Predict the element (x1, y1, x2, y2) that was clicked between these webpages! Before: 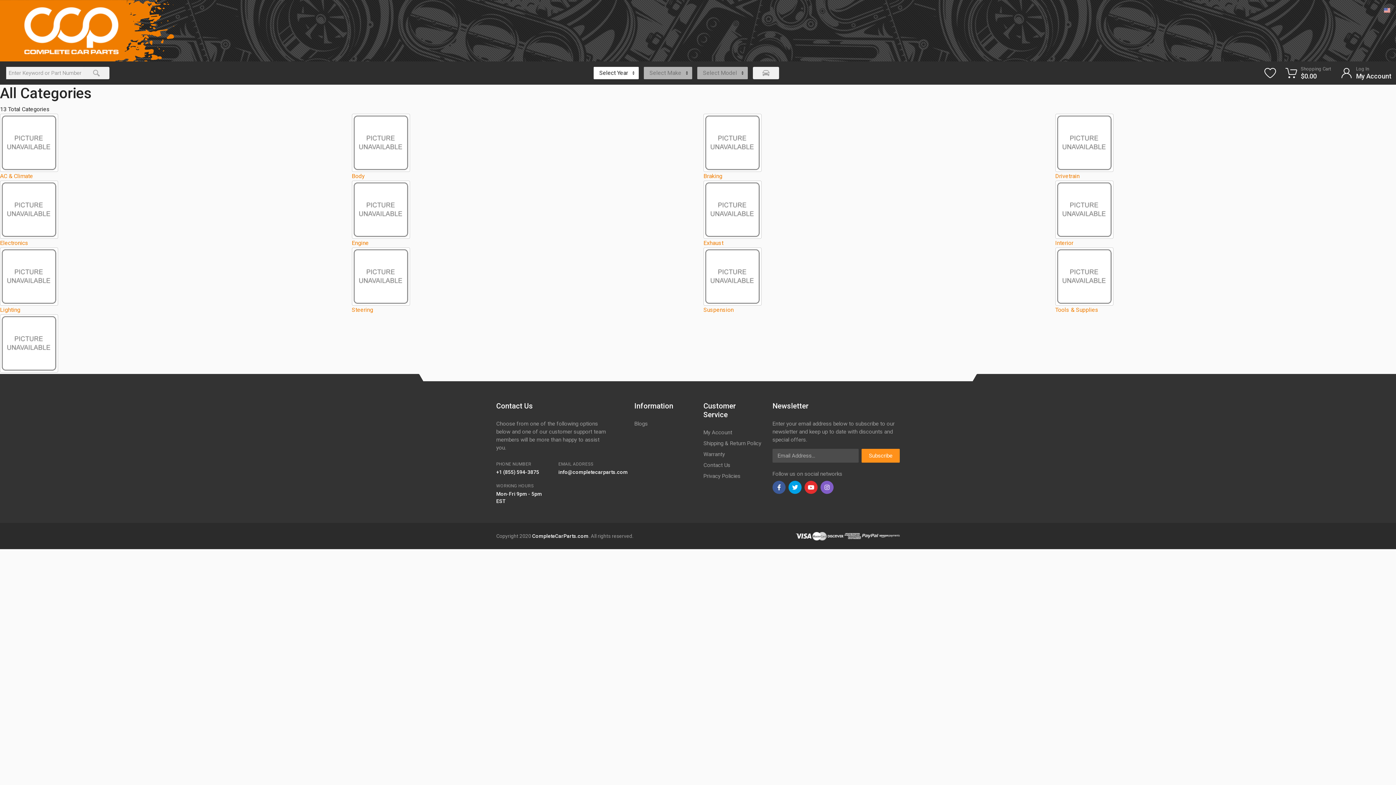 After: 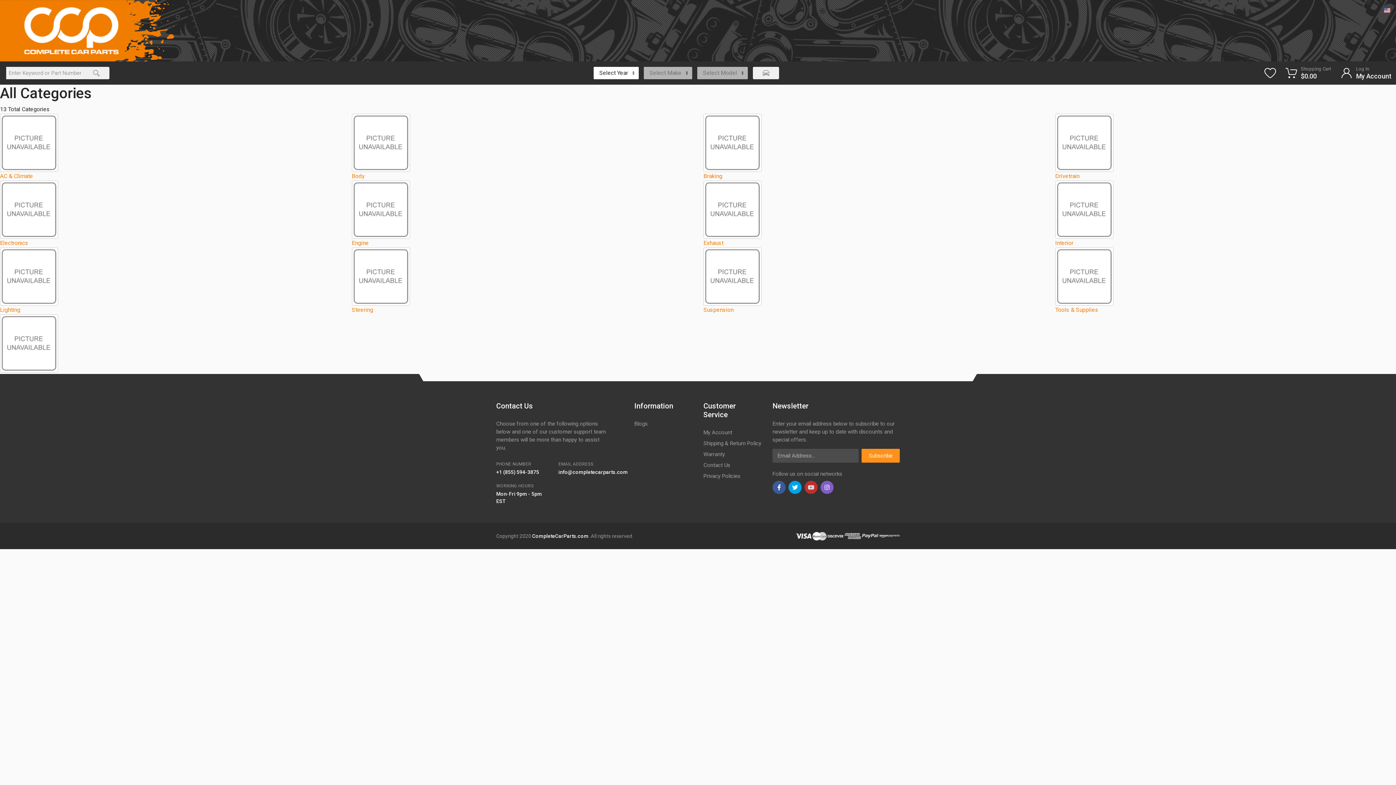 Action: bbox: (804, 481, 817, 494)